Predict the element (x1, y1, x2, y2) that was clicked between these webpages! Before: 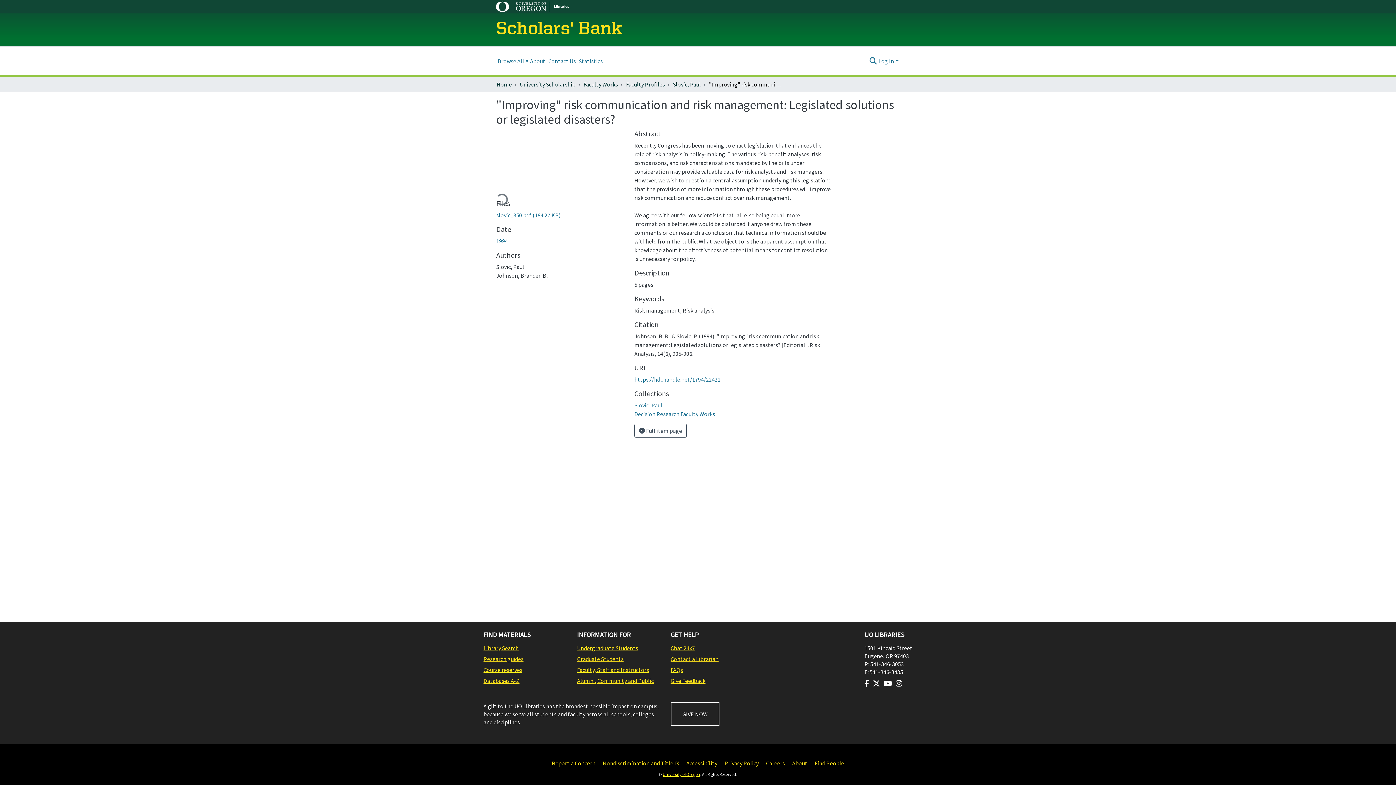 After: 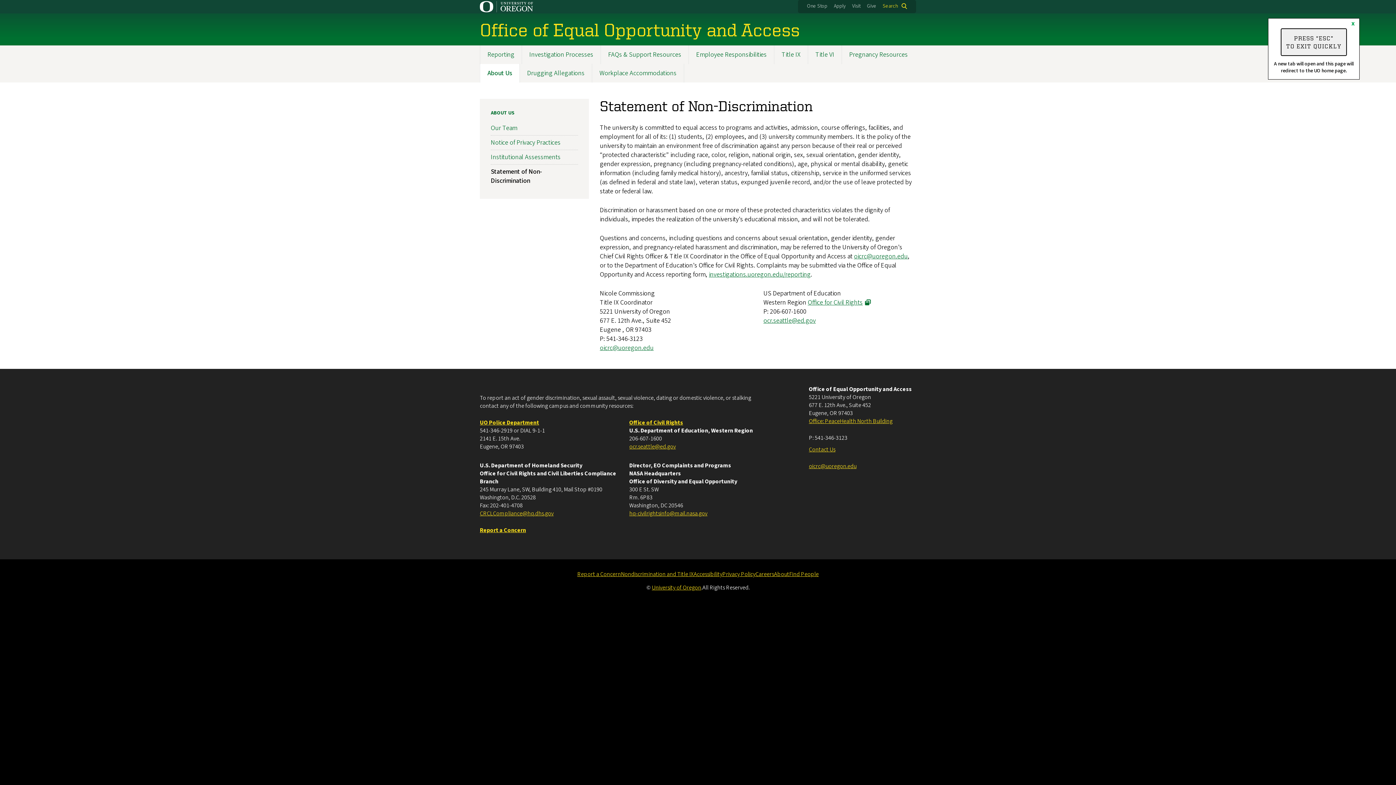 Action: bbox: (602, 759, 679, 768) label: Nondiscrimination and Title IX